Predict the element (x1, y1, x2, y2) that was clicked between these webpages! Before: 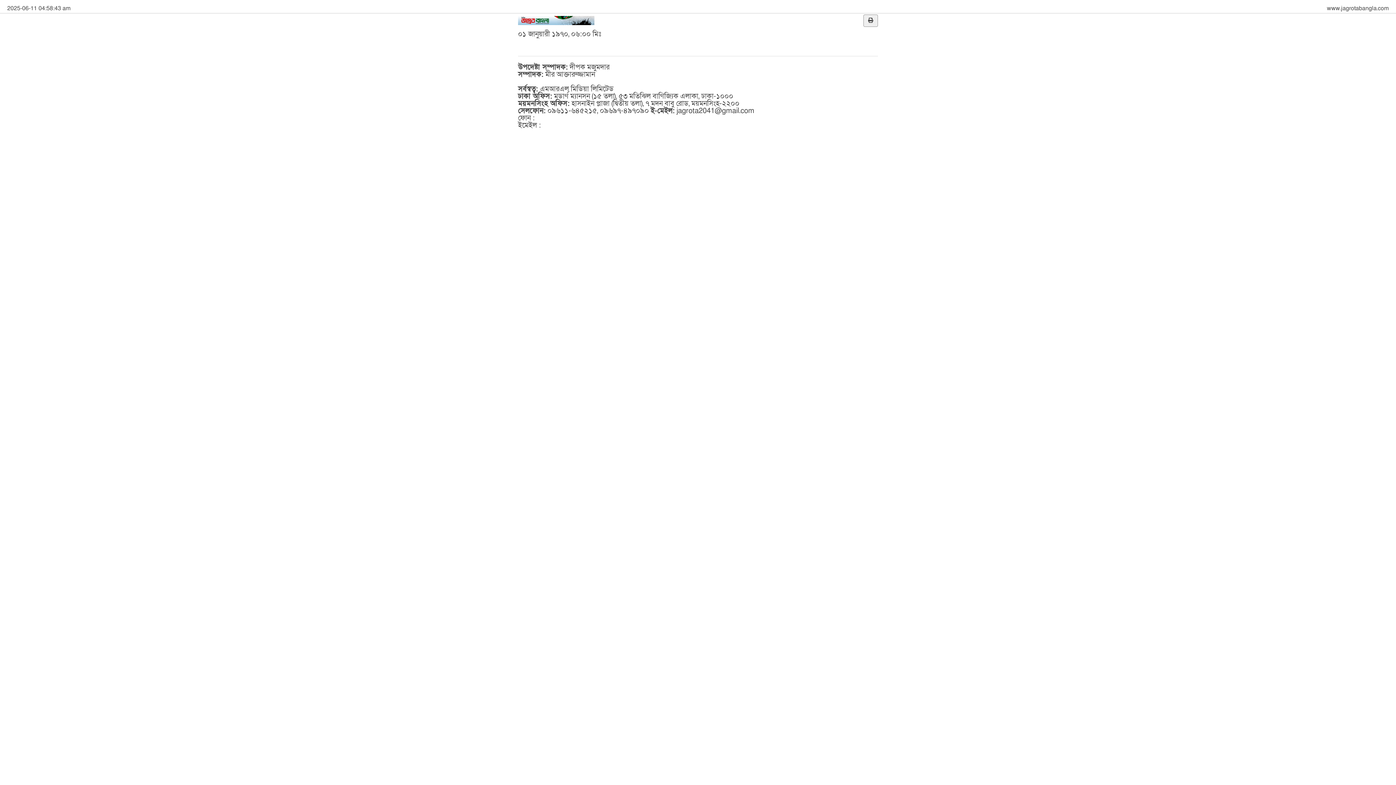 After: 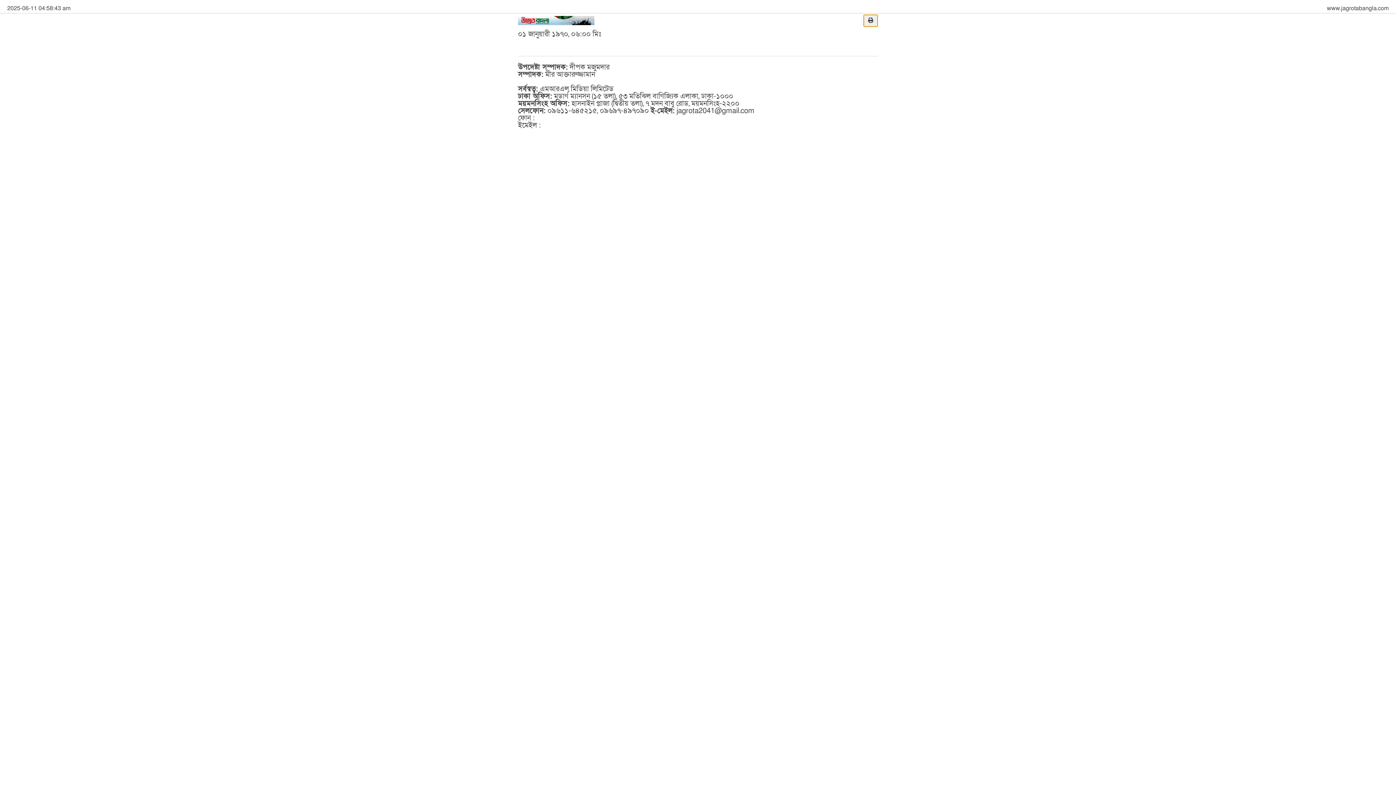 Action: bbox: (863, 14, 878, 26)